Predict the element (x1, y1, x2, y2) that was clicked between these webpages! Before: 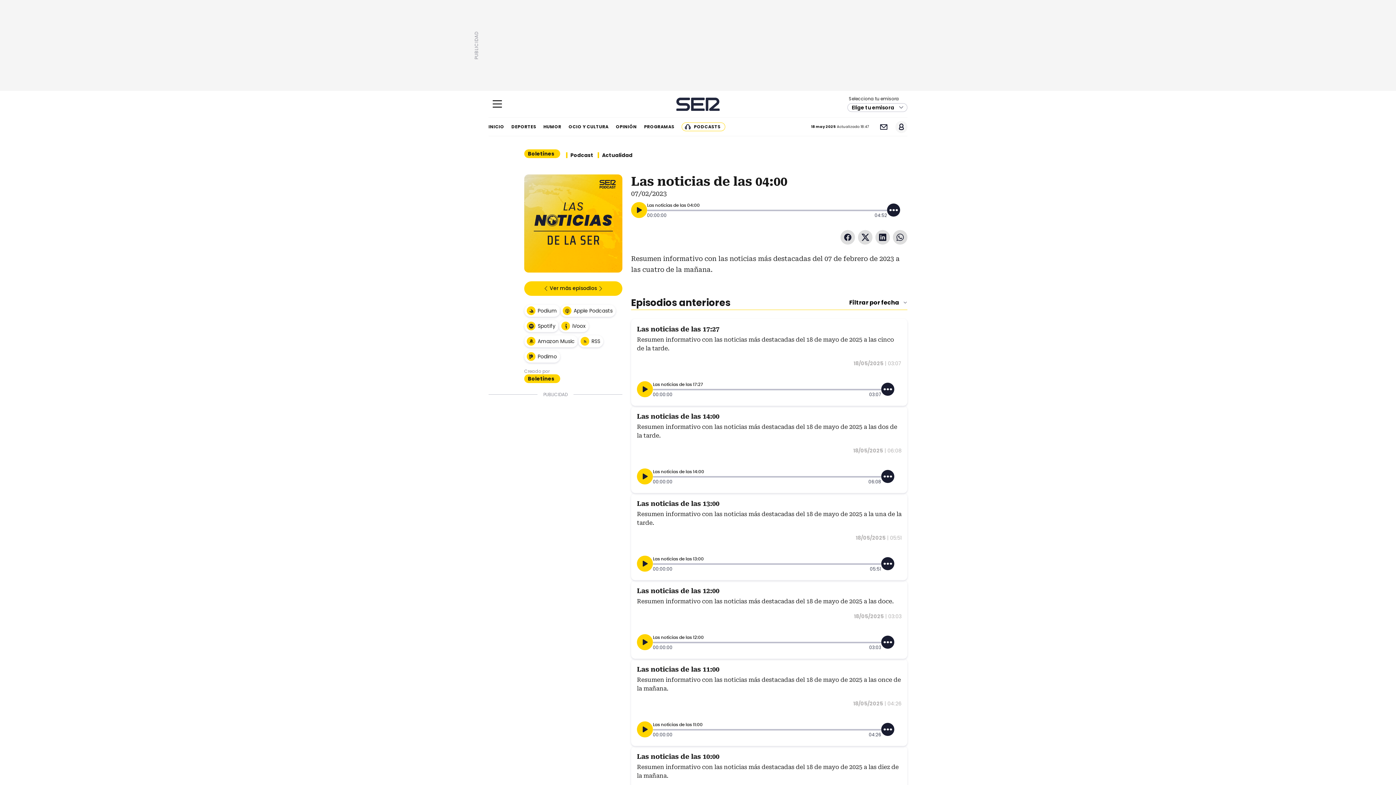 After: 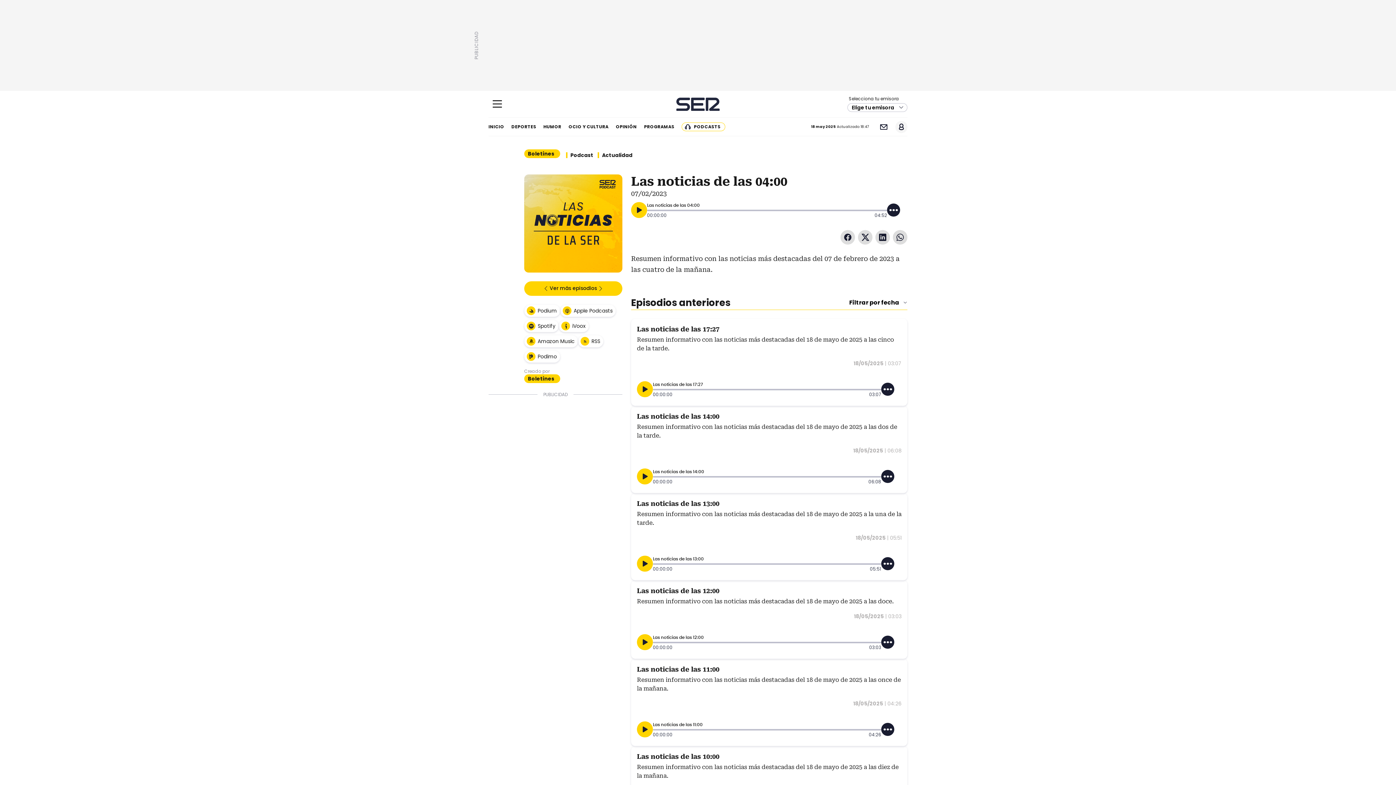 Action: label: iVoox bbox: (559, 320, 588, 332)